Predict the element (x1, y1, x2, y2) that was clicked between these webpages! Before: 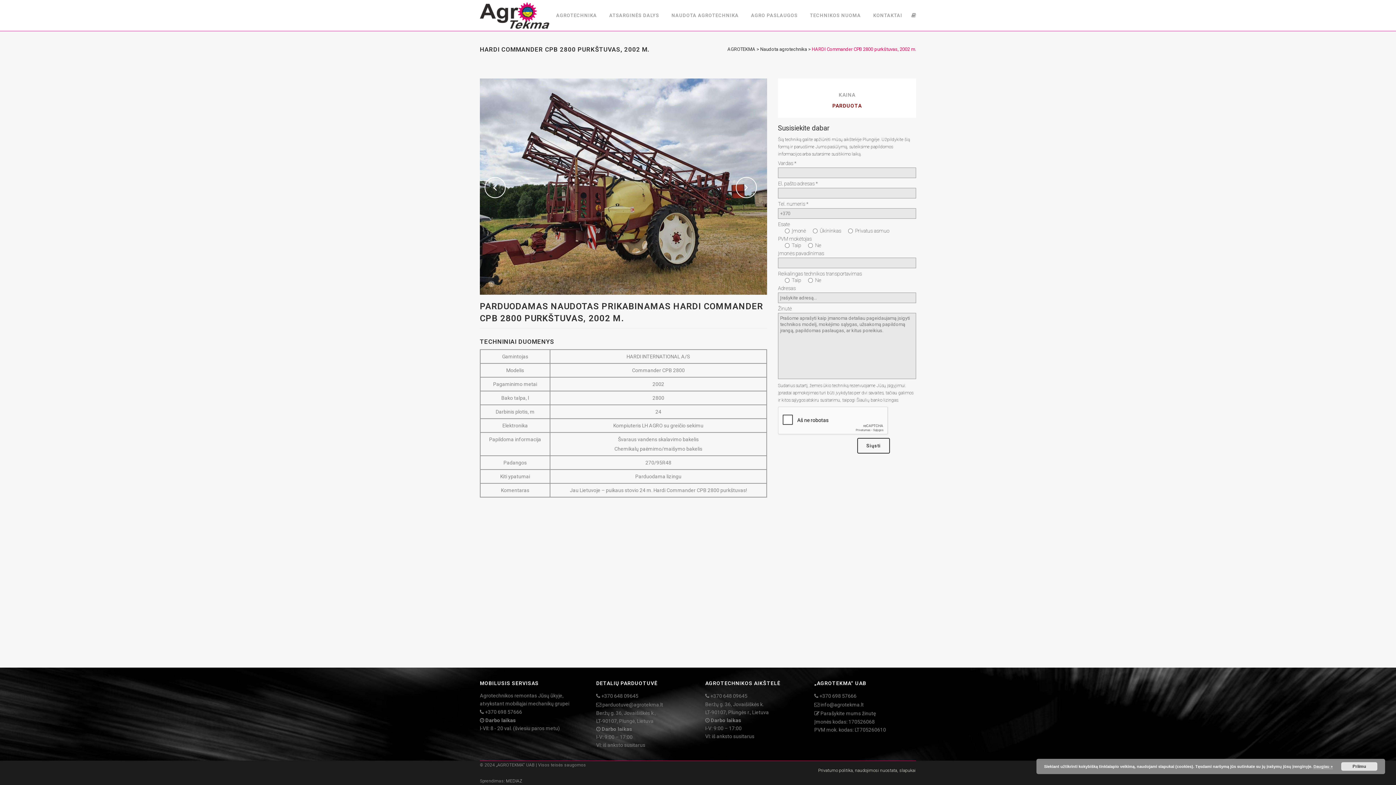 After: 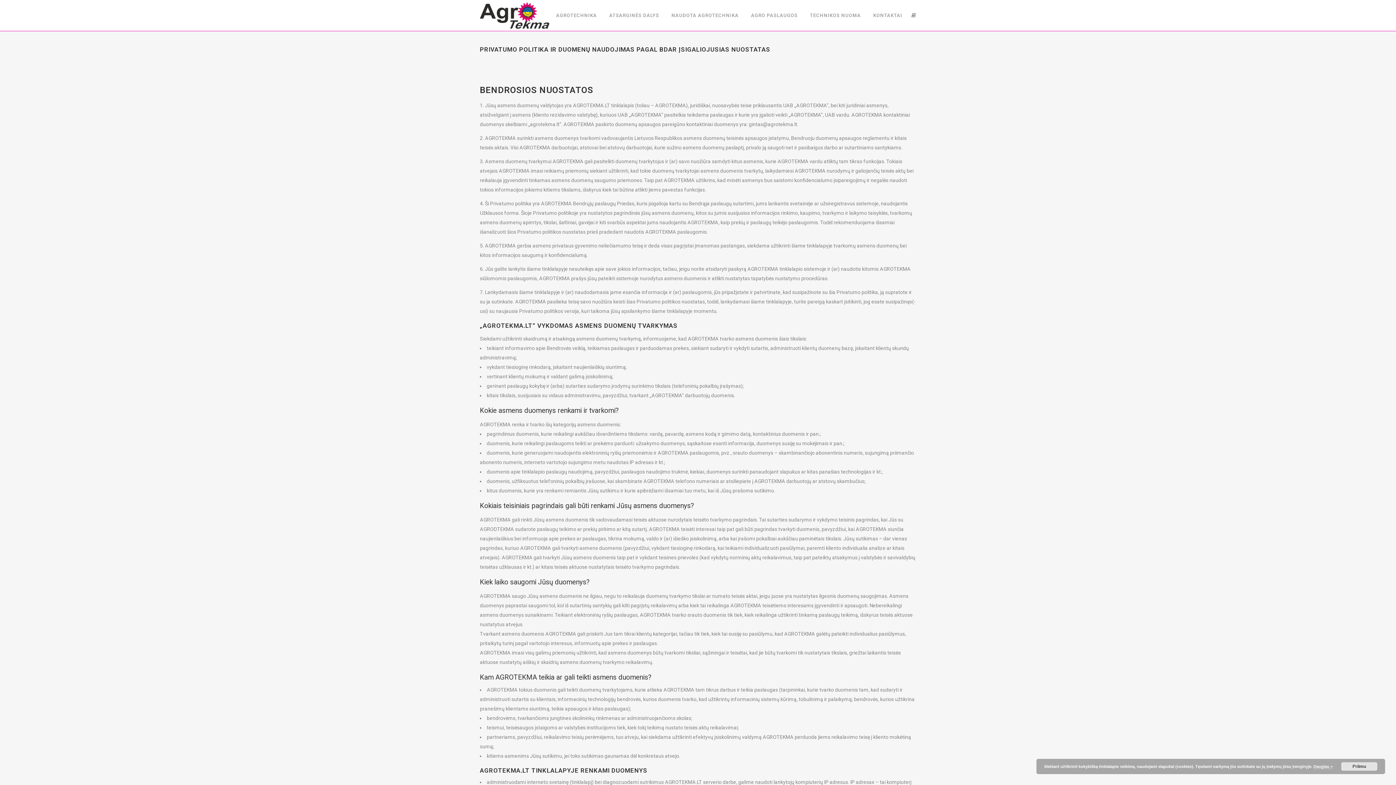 Action: label: Privatumo politika, naudojimosi nuostata, slapukai bbox: (818, 768, 915, 773)